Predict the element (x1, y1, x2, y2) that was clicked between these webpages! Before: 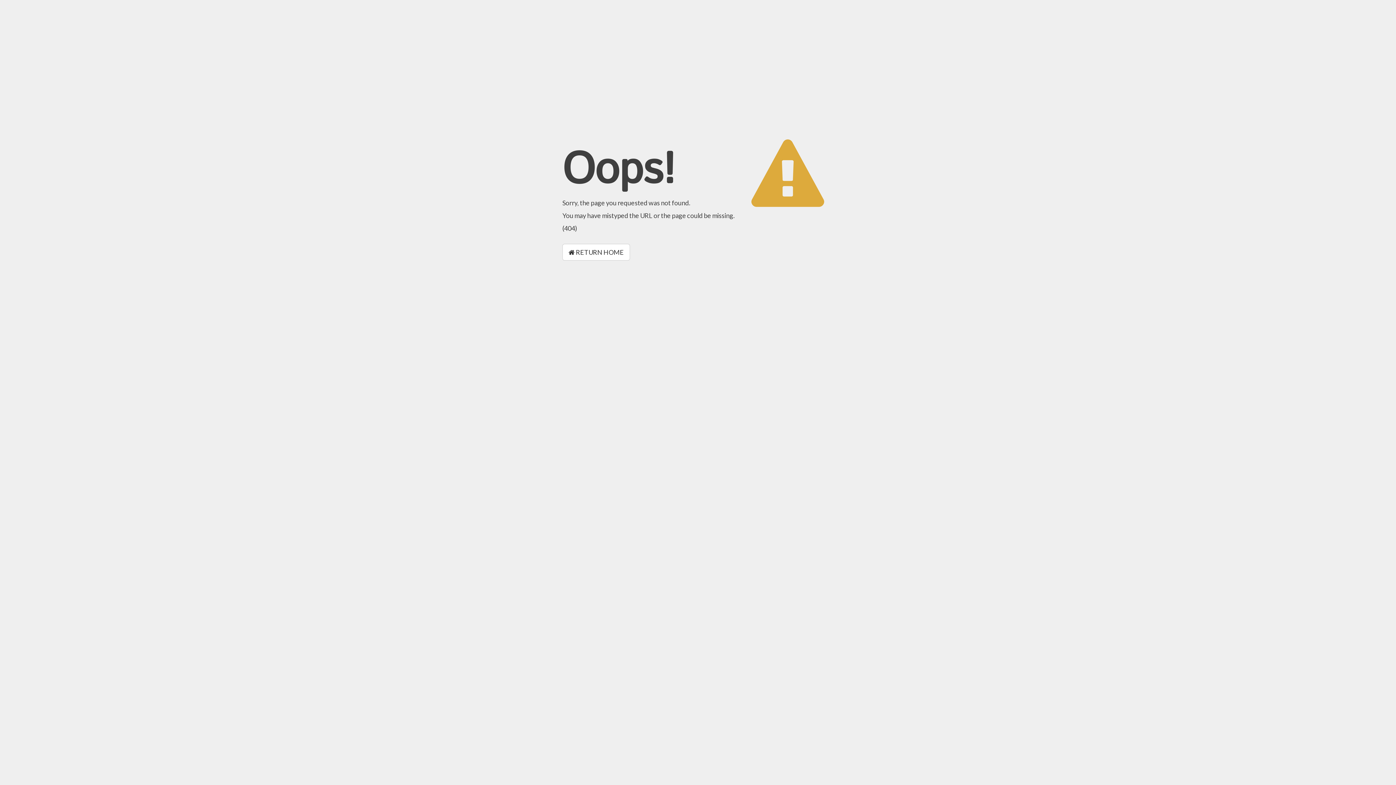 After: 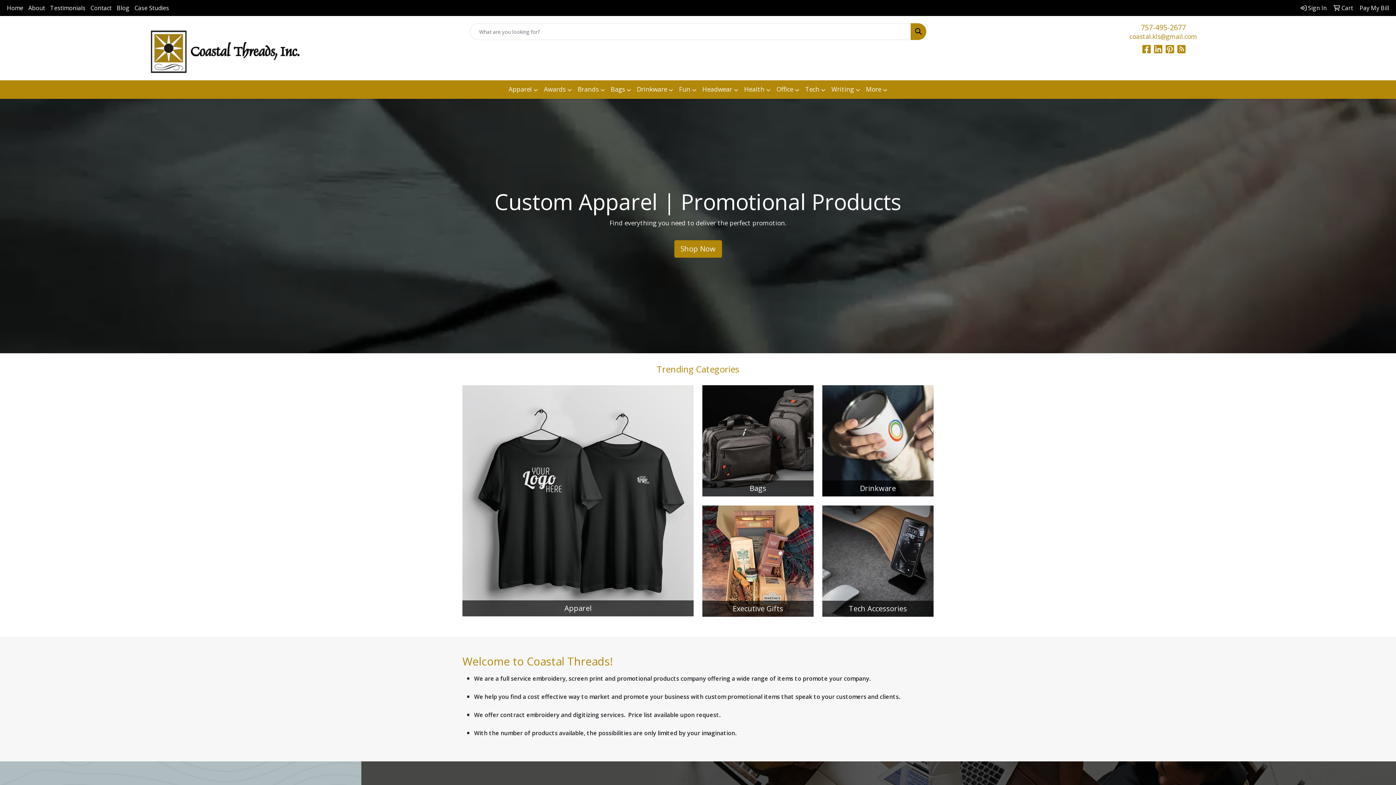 Action: label:  RETURN HOME bbox: (562, 244, 630, 260)